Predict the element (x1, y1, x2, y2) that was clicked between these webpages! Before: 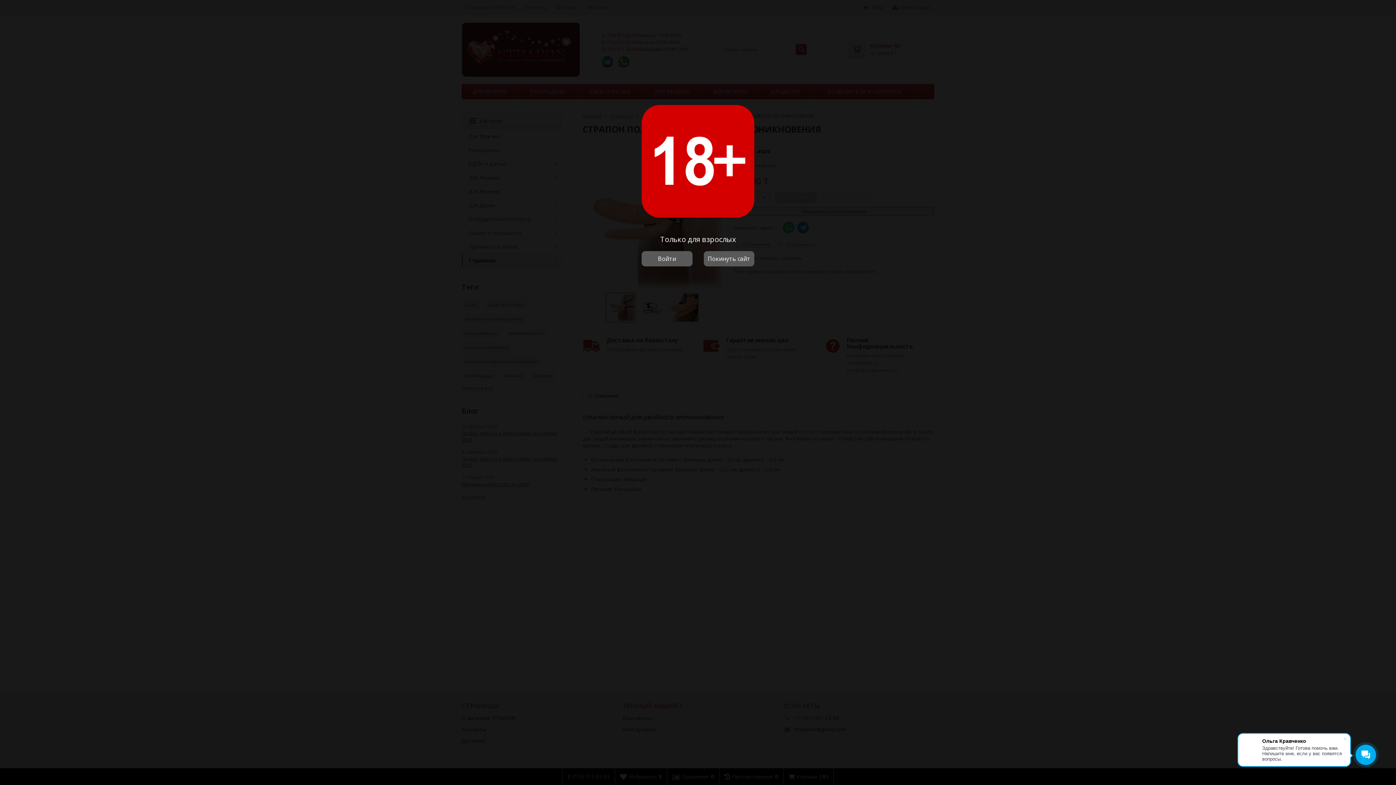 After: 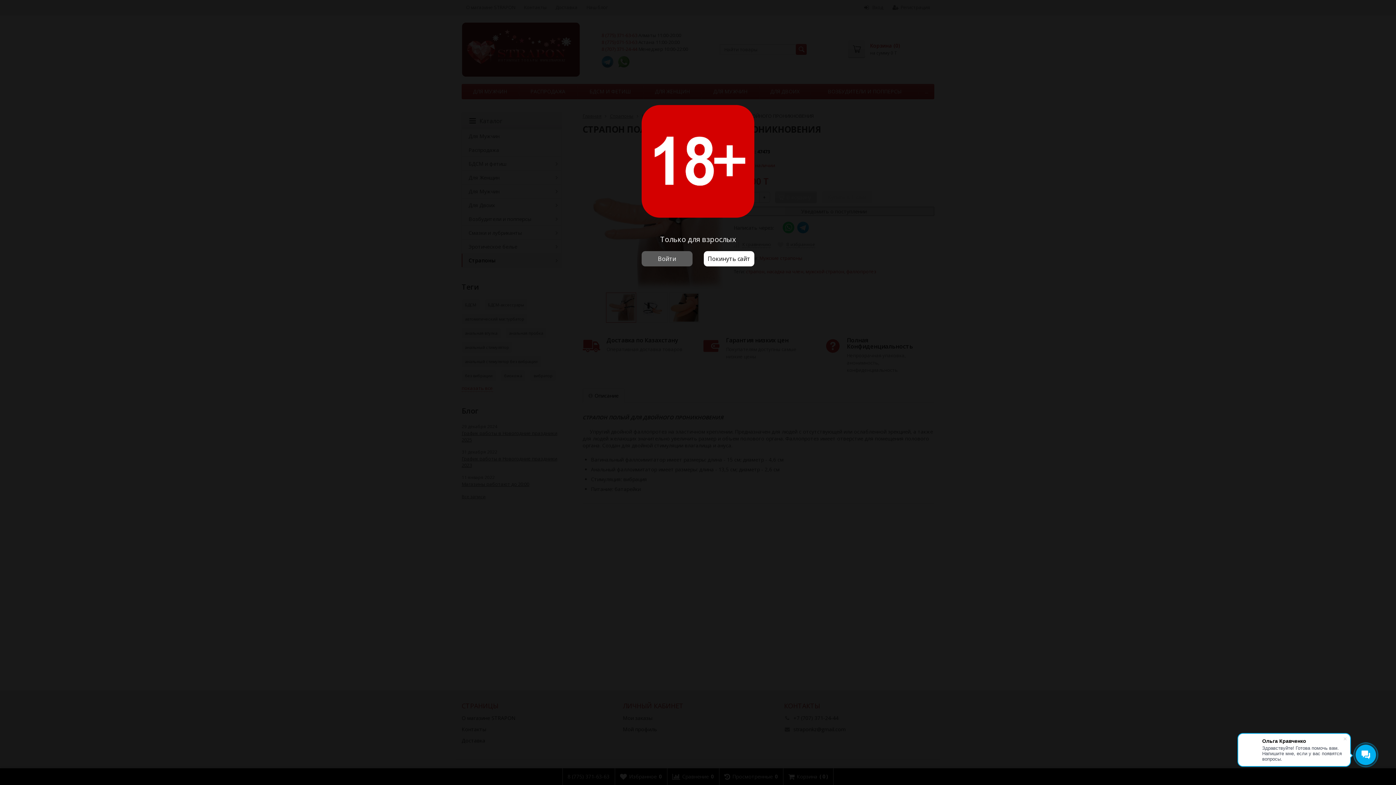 Action: label: Покинуть сайт bbox: (703, 251, 754, 266)